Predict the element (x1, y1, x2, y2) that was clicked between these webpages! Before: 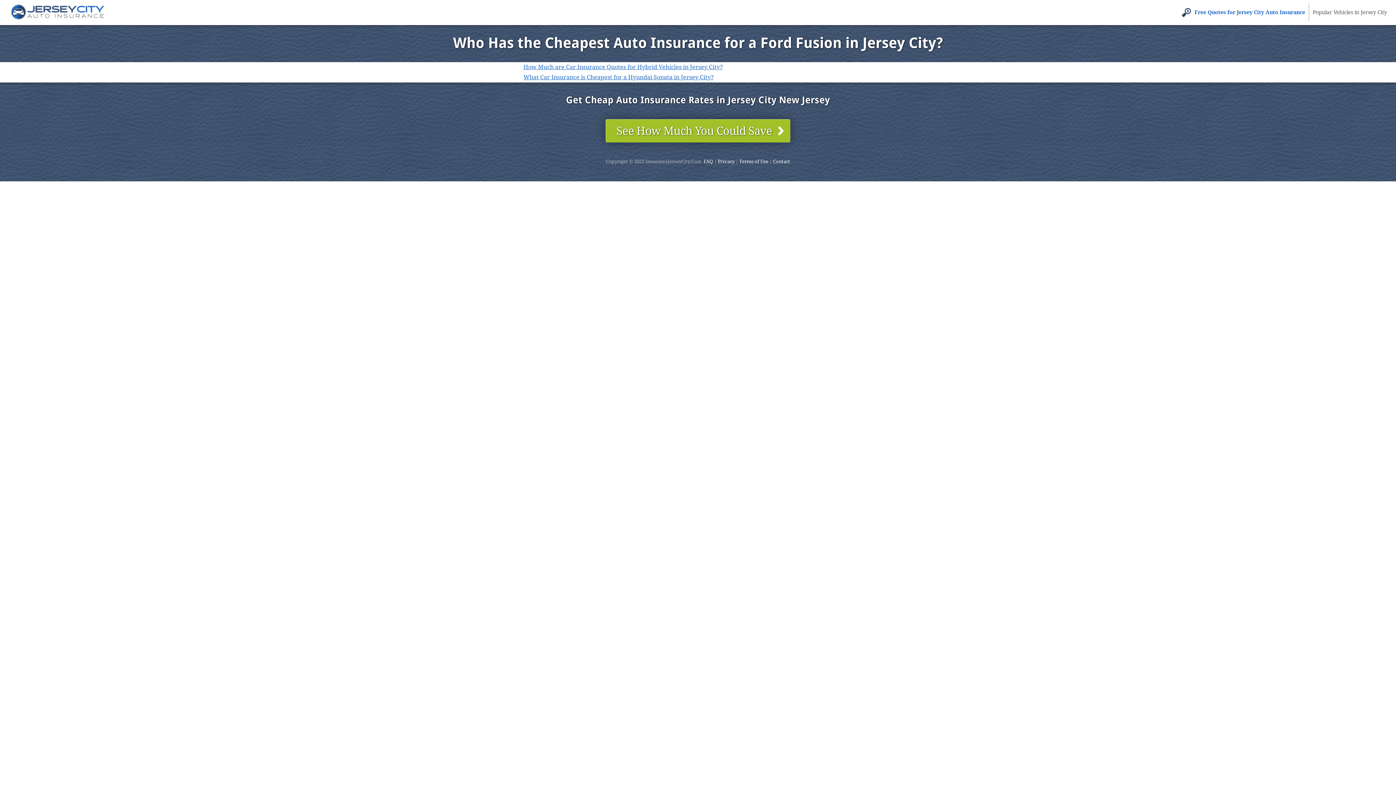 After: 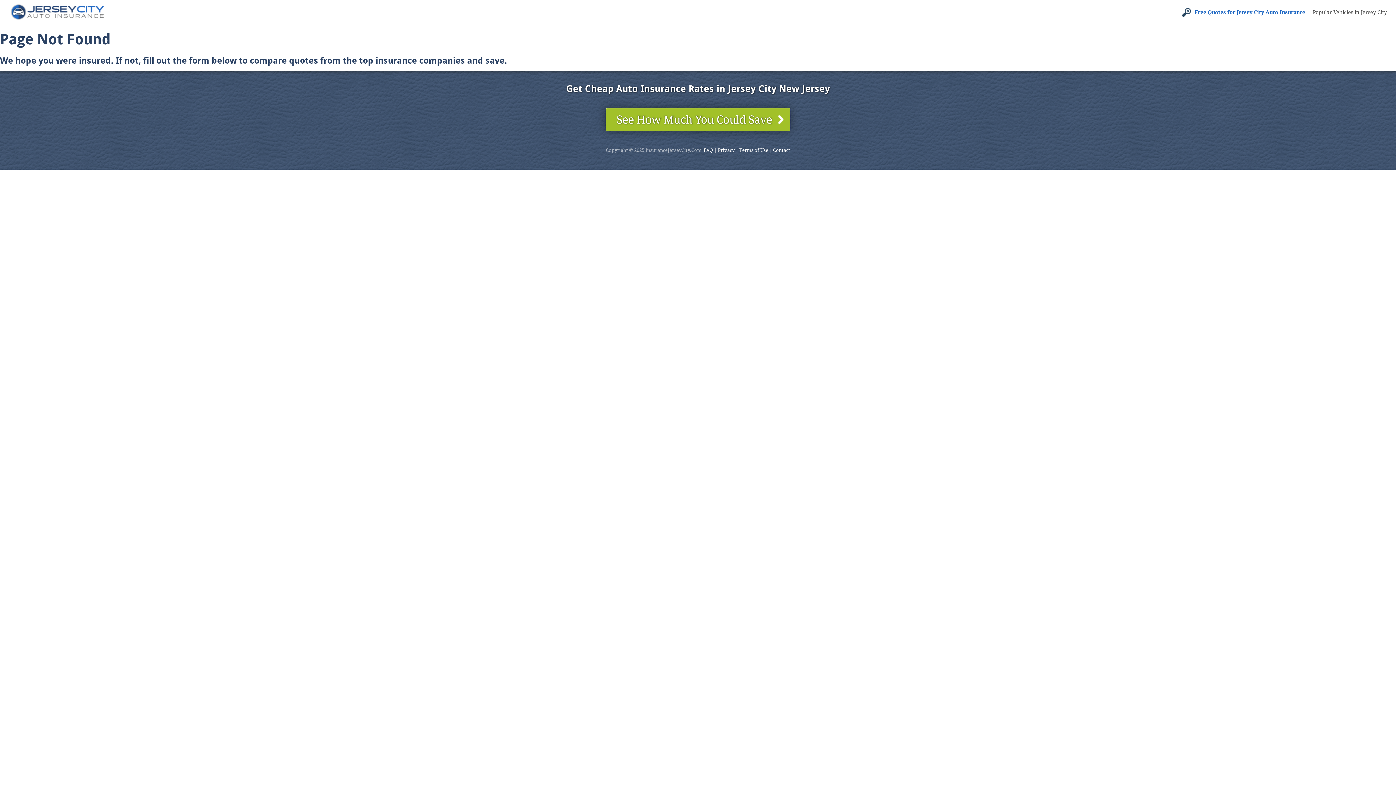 Action: bbox: (523, 73, 713, 80) label: What Car Insurance is Cheapest for a Hyundai Sonata in Jersey City?